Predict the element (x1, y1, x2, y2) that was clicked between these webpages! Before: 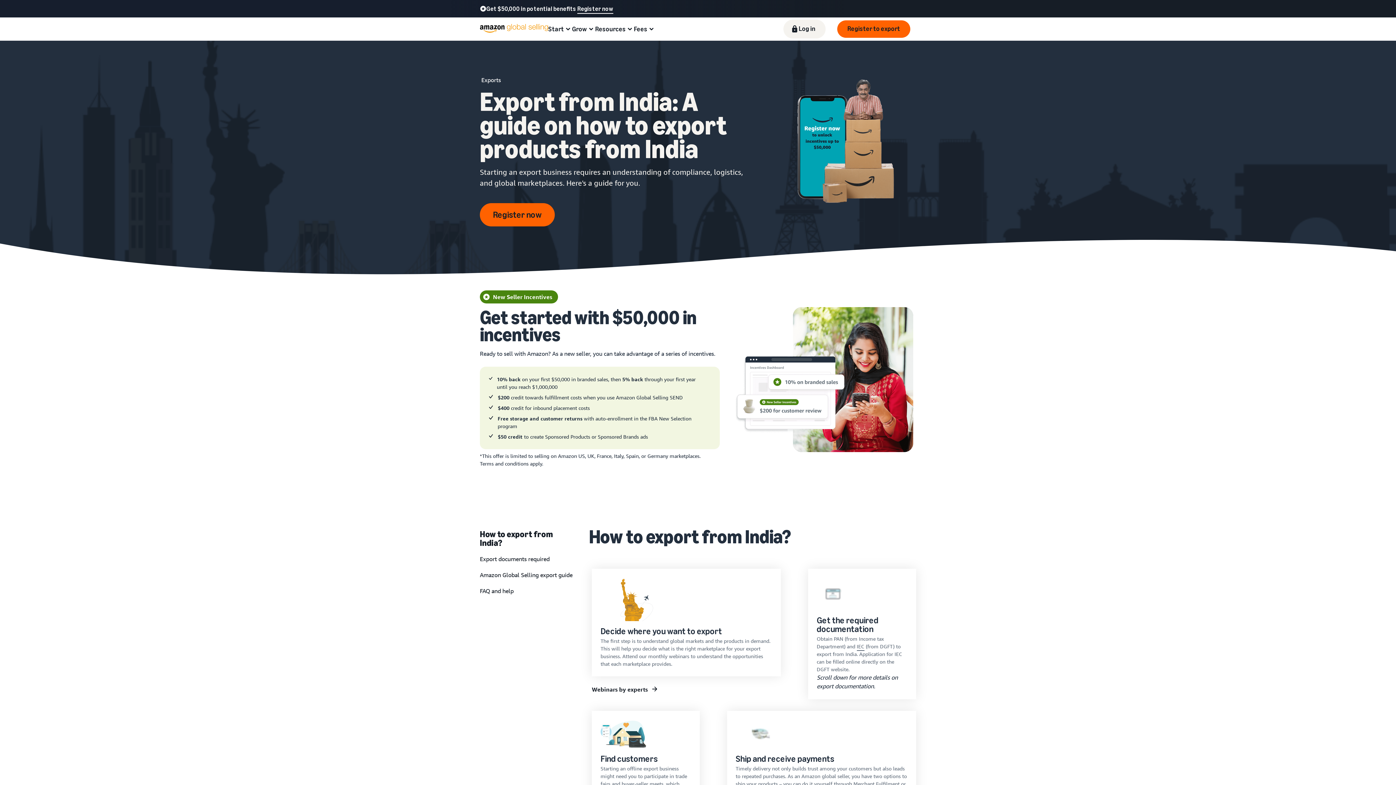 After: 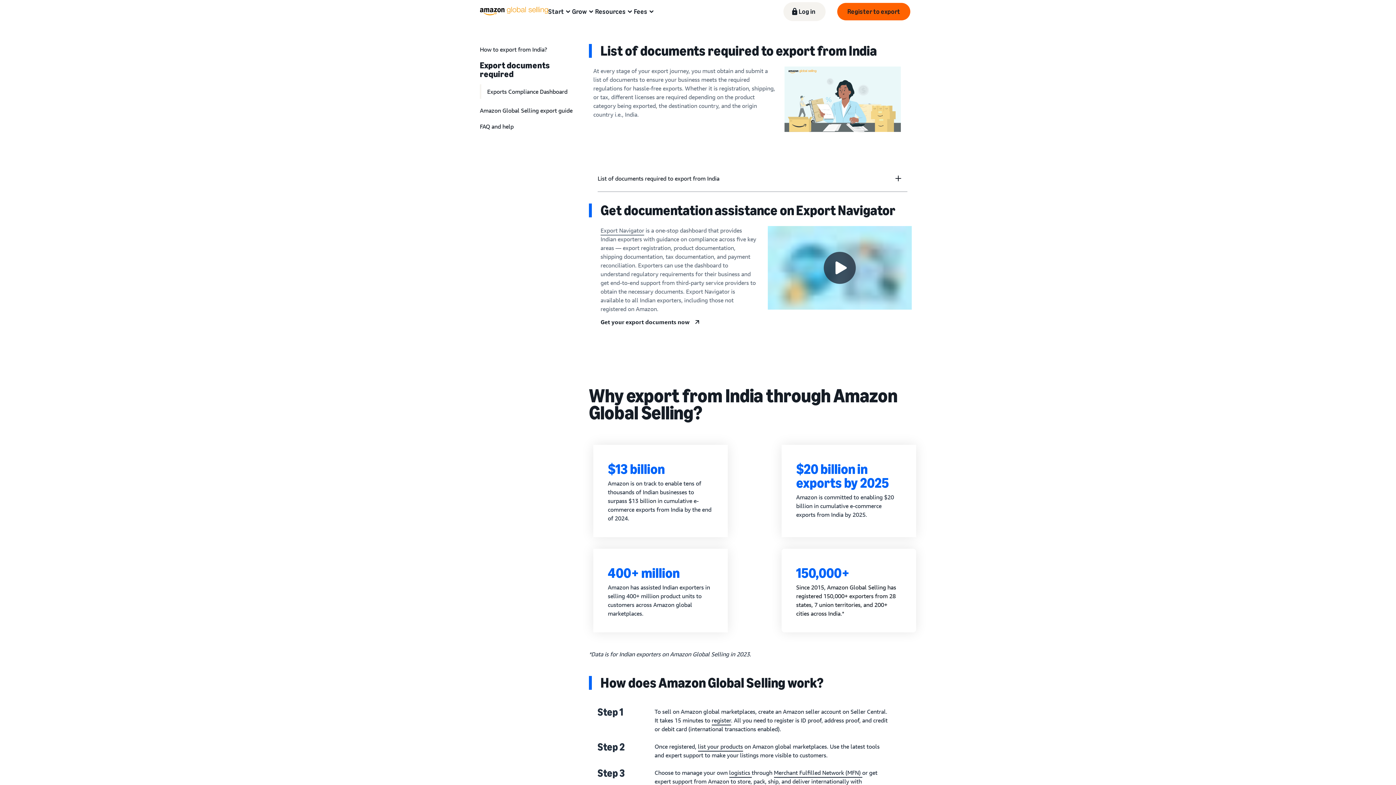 Action: bbox: (480, 553, 574, 563) label: Export documents required